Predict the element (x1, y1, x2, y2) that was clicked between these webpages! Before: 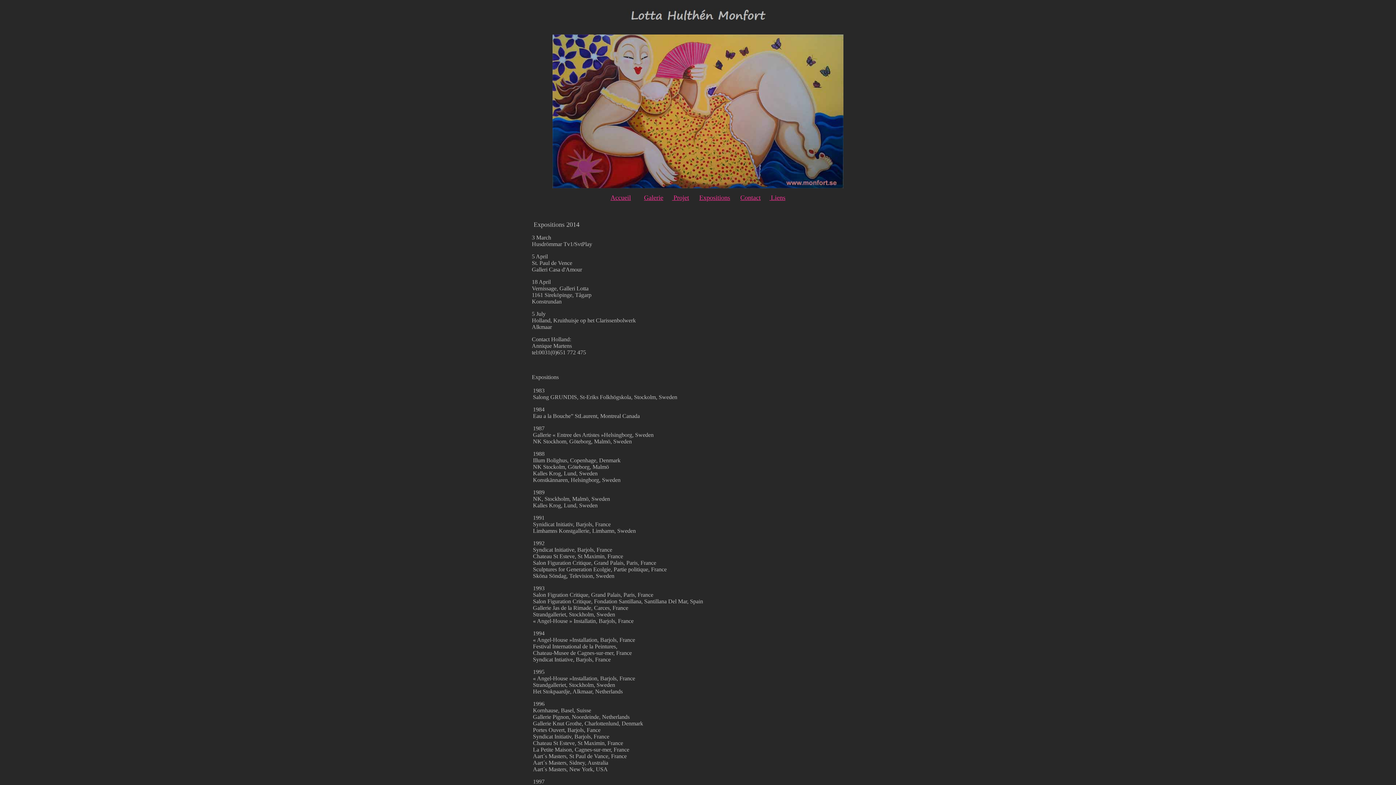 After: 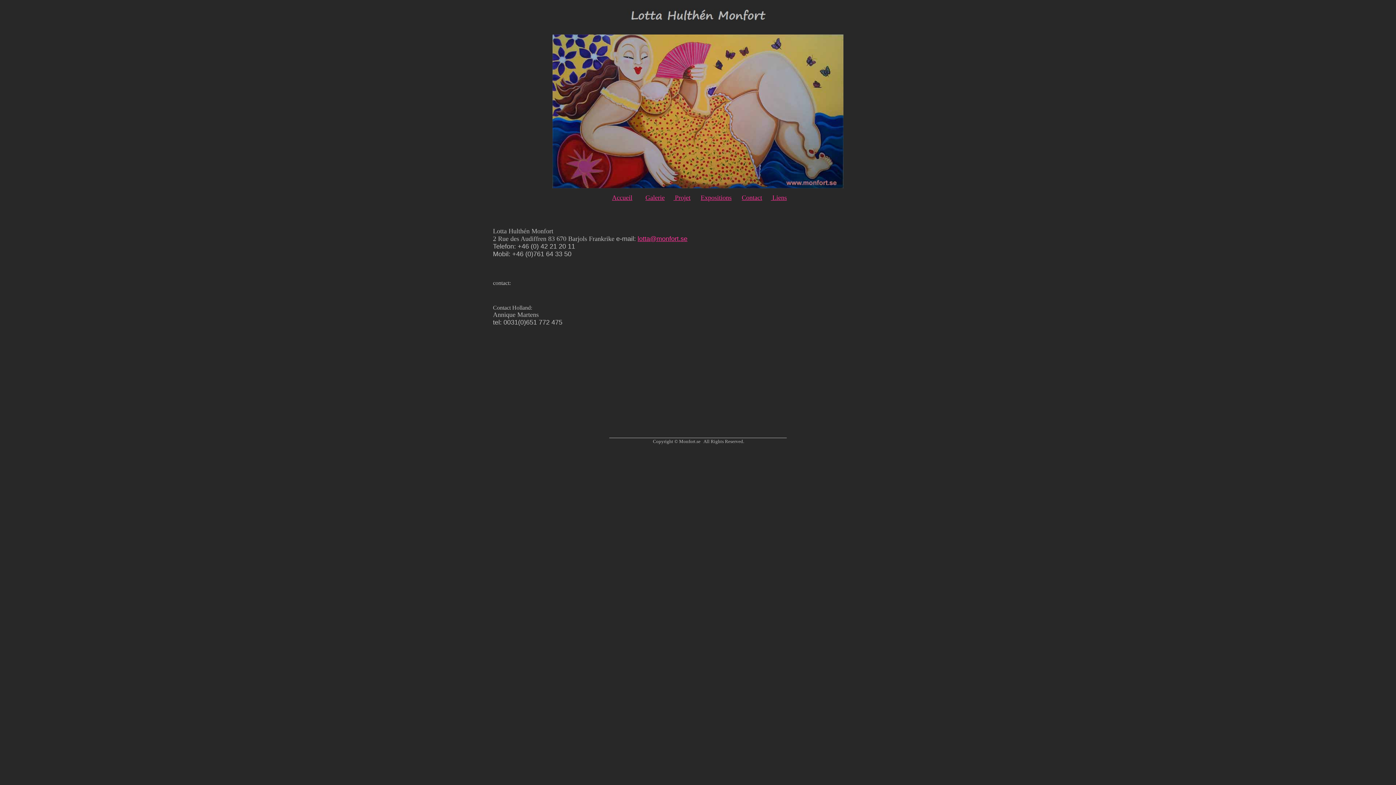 Action: label: Contact bbox: (740, 194, 760, 201)